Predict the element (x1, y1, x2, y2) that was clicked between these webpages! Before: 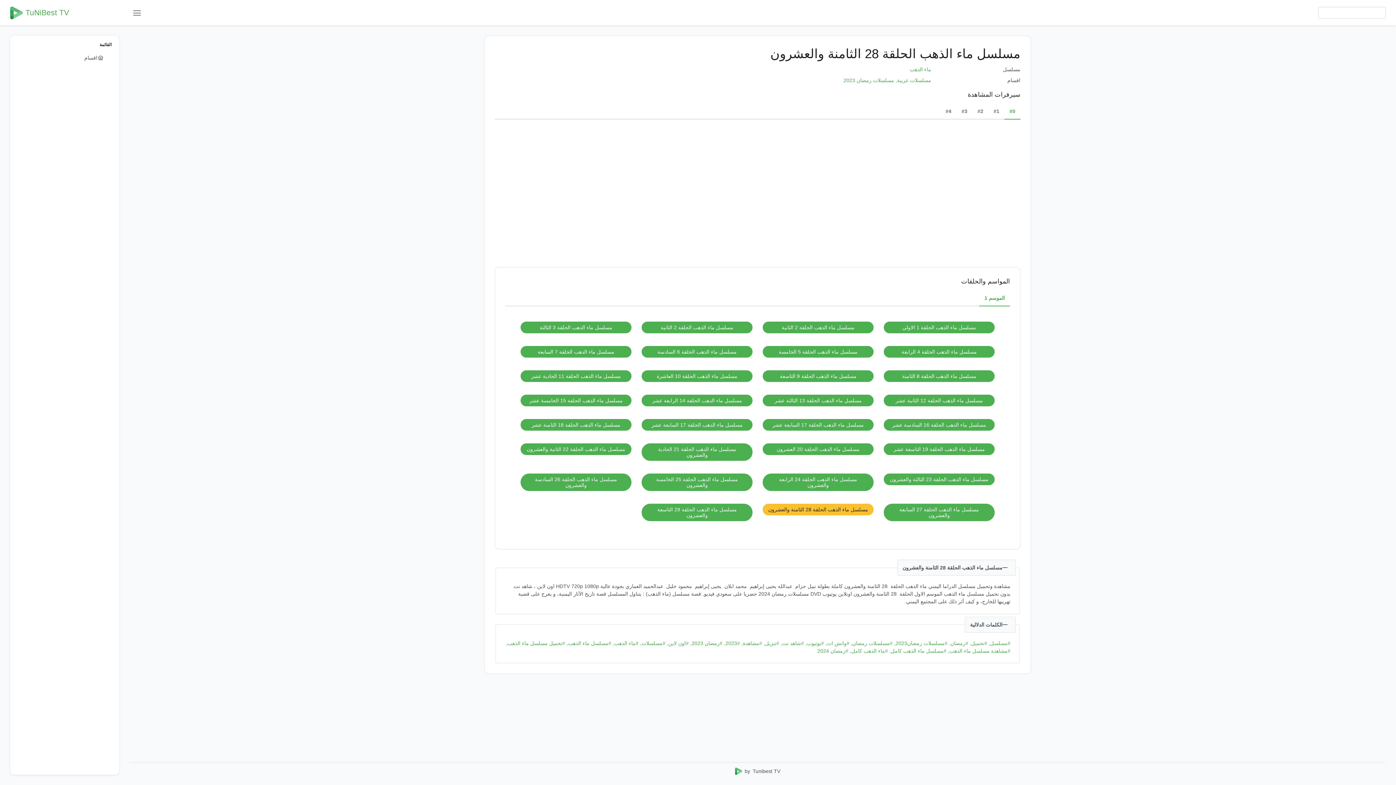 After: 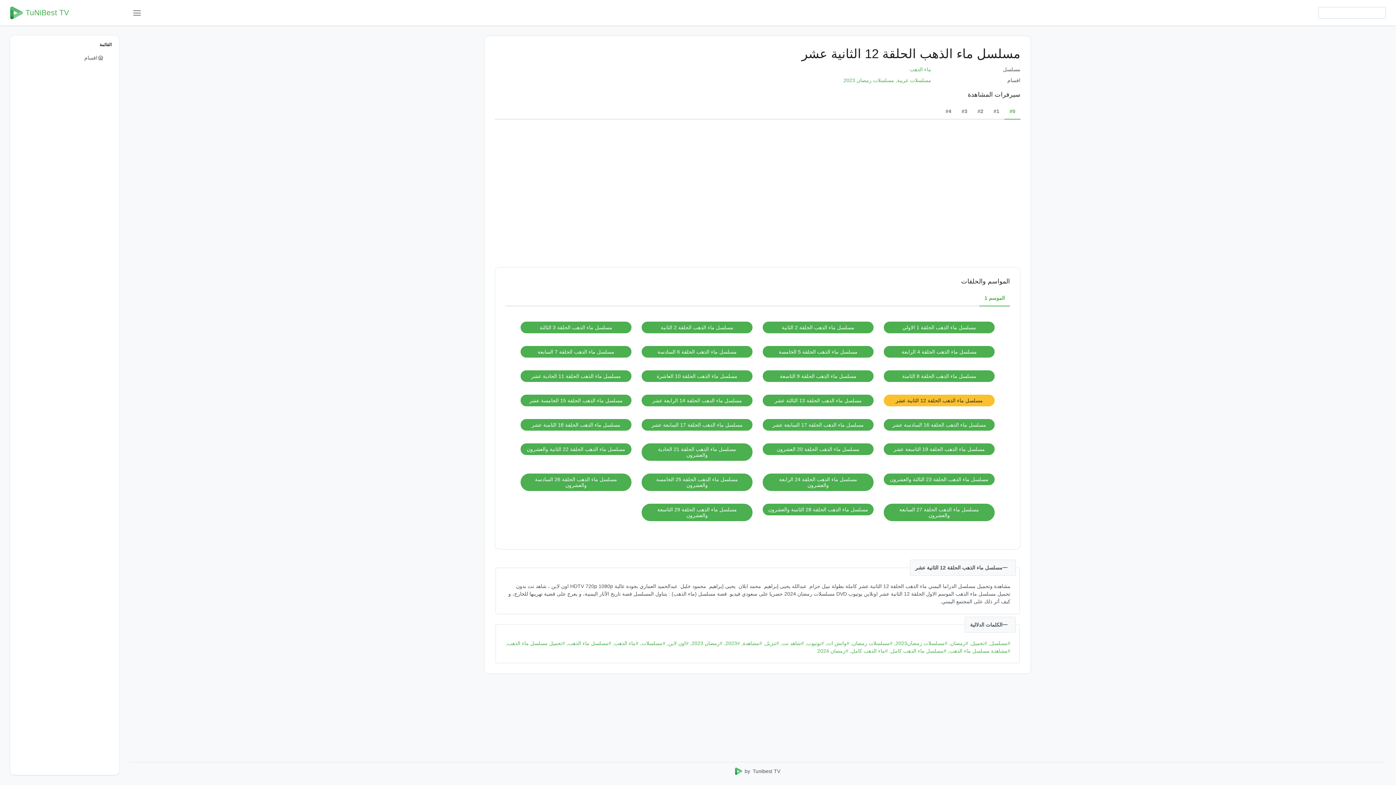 Action: bbox: (884, 394, 994, 406) label: مسلسل ماء الذهب الحلقة 12 الثانية عشر